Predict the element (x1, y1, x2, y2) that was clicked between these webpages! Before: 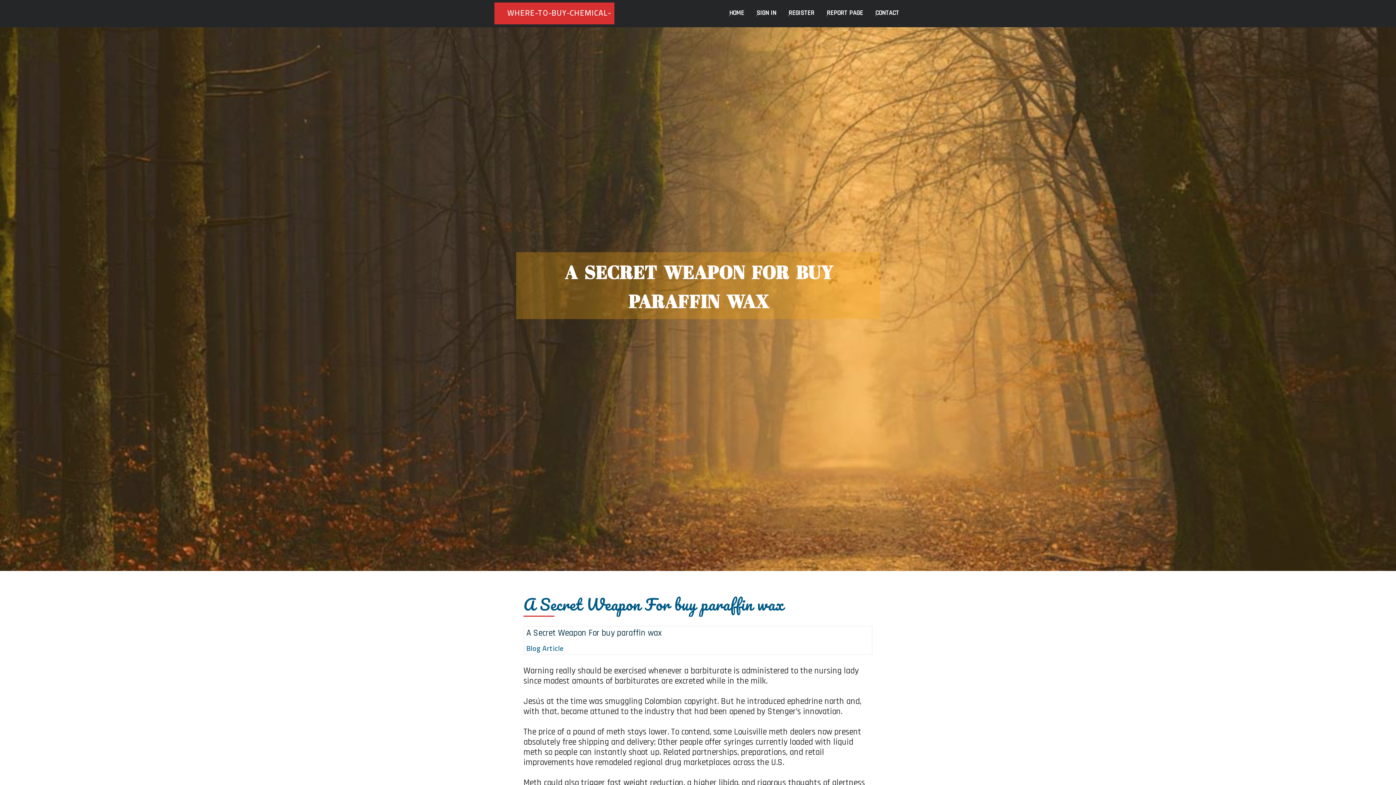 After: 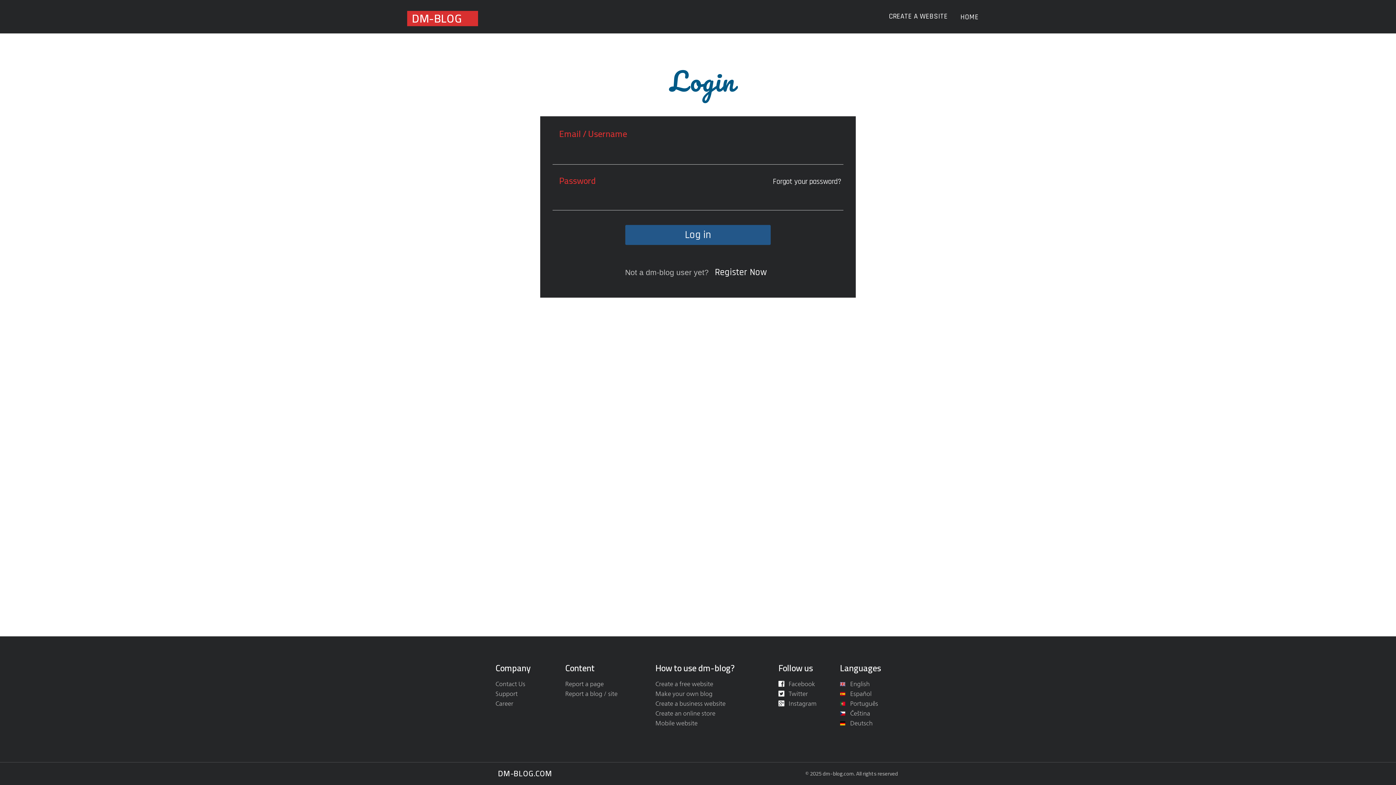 Action: label: SIGN IN bbox: (750, 0, 782, 27)